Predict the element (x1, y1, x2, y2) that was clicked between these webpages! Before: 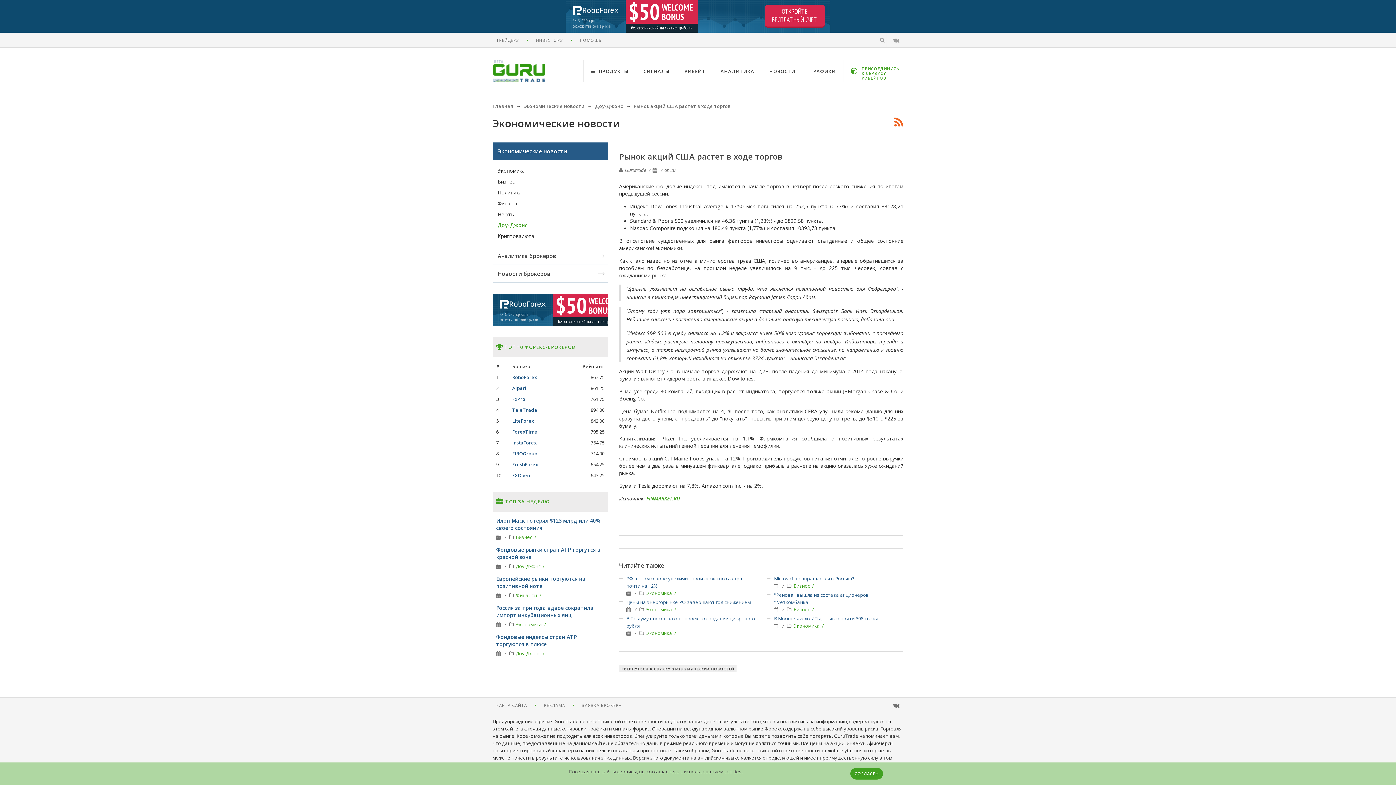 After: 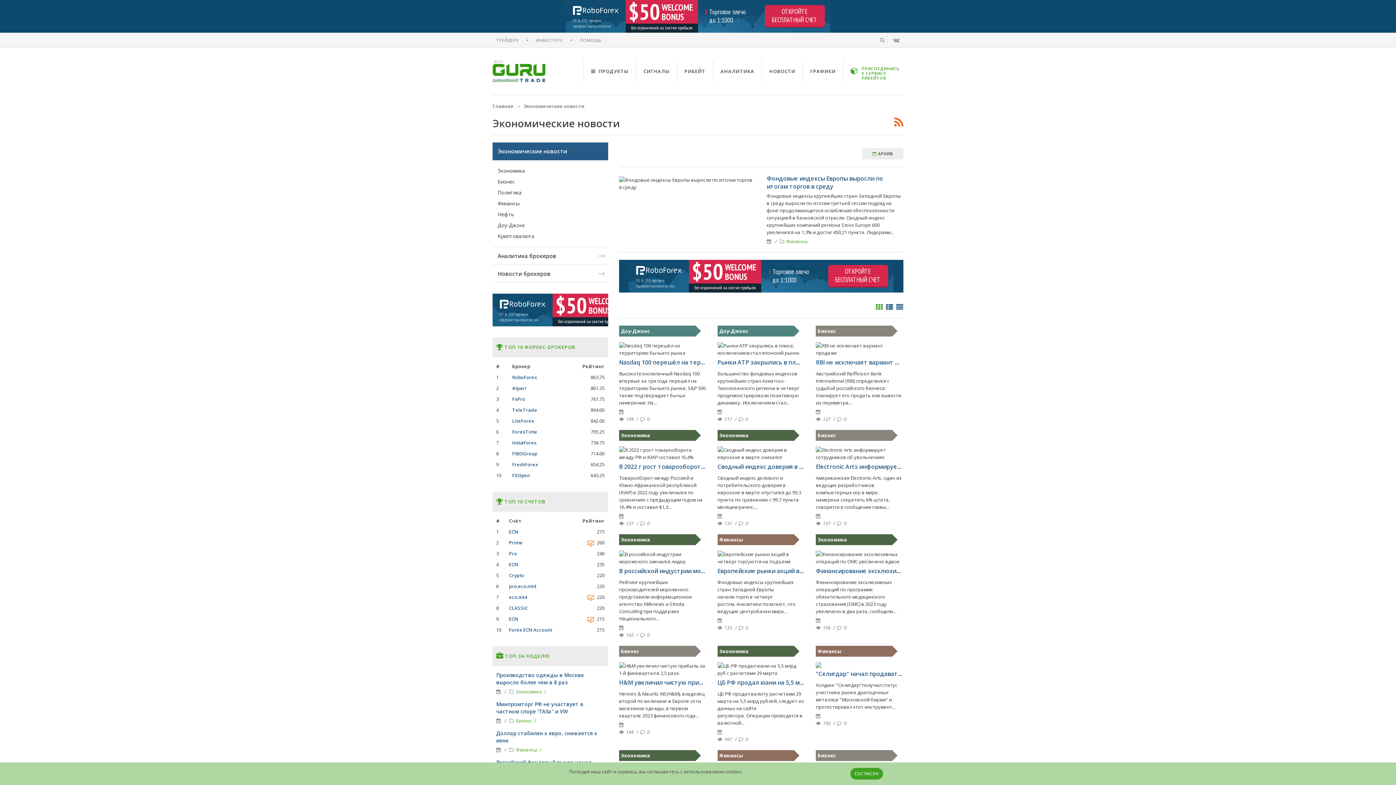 Action: label: ВЕРНУТЬСЯ К СПИСКУ ЭКОНОМИЧЕСКИХ НОВОСТЕЙ bbox: (619, 665, 736, 672)